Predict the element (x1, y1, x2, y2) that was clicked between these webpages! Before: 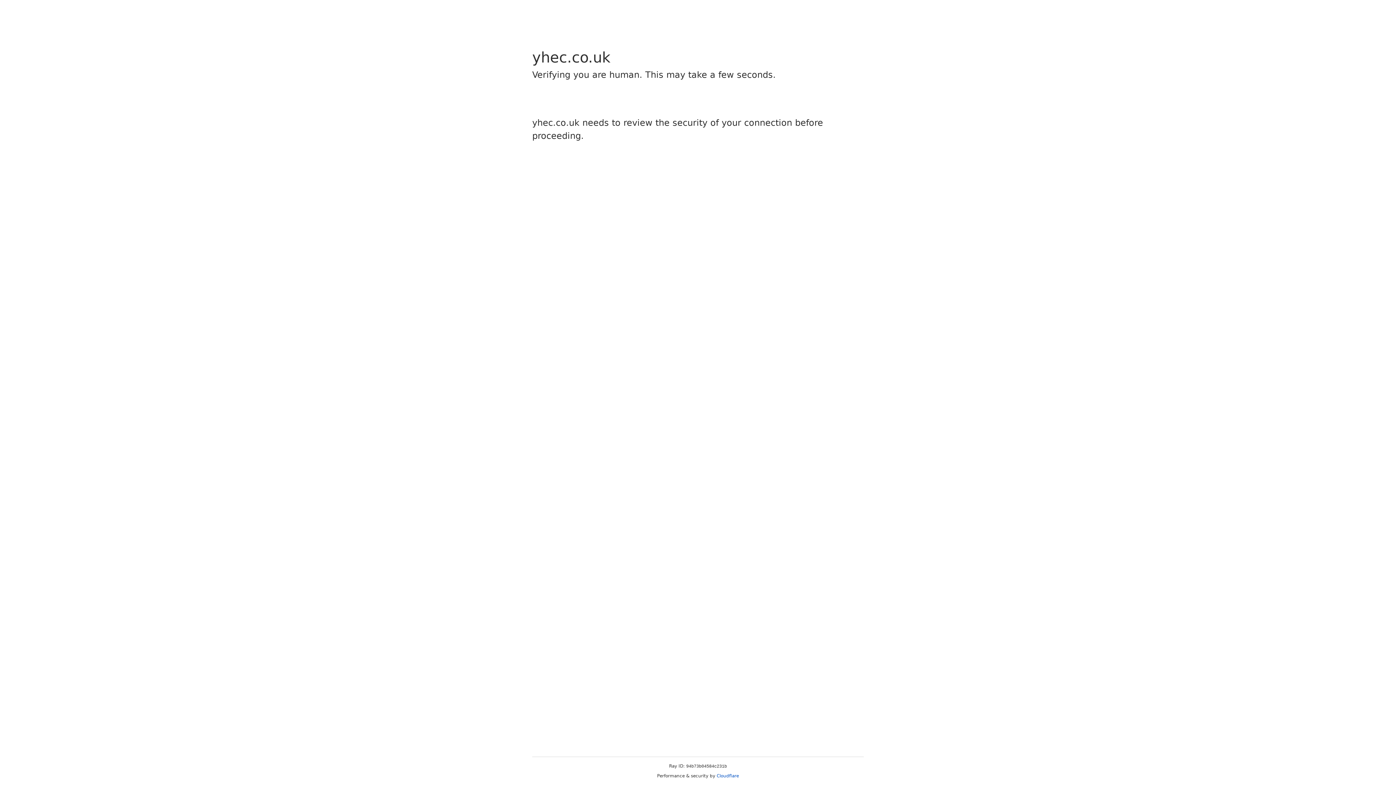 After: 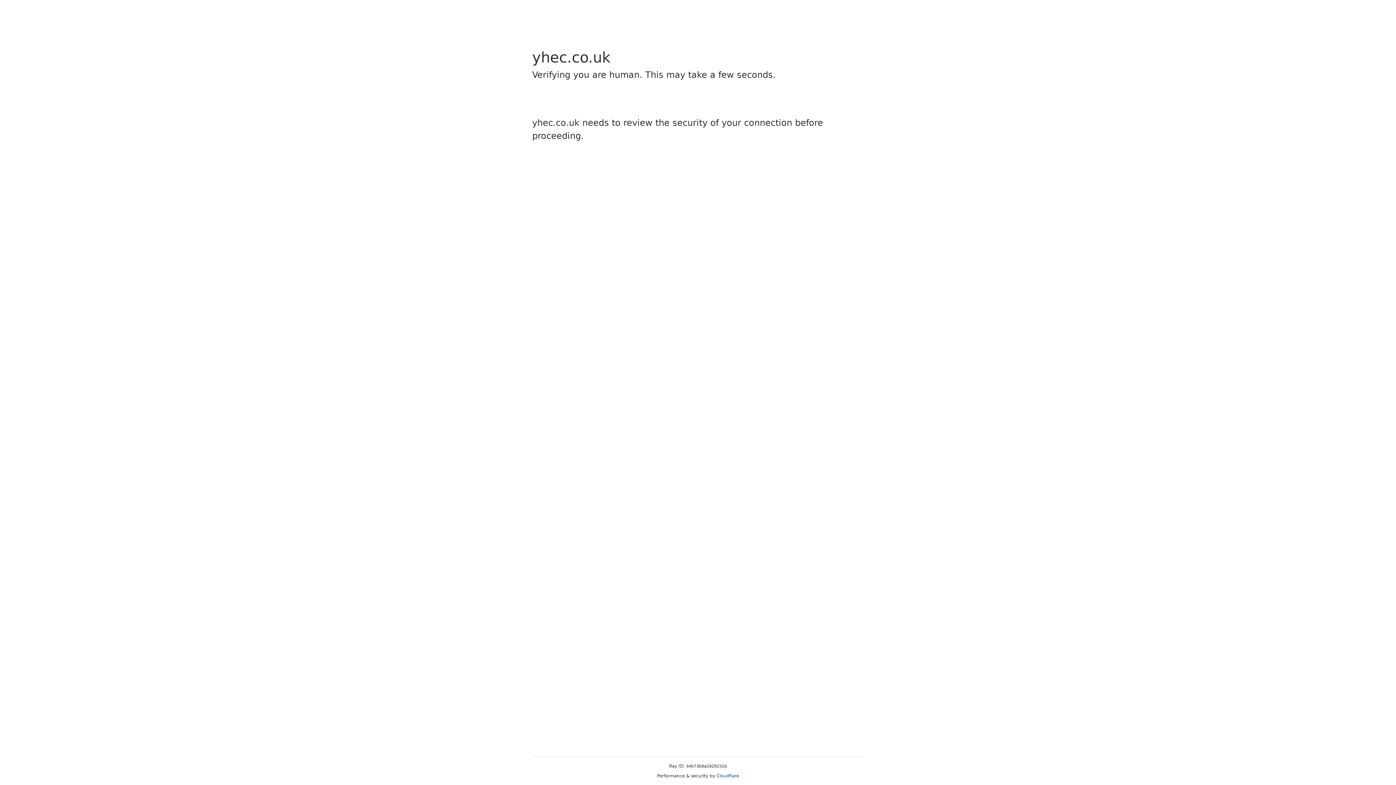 Action: bbox: (716, 773, 739, 778) label: Cloudflare